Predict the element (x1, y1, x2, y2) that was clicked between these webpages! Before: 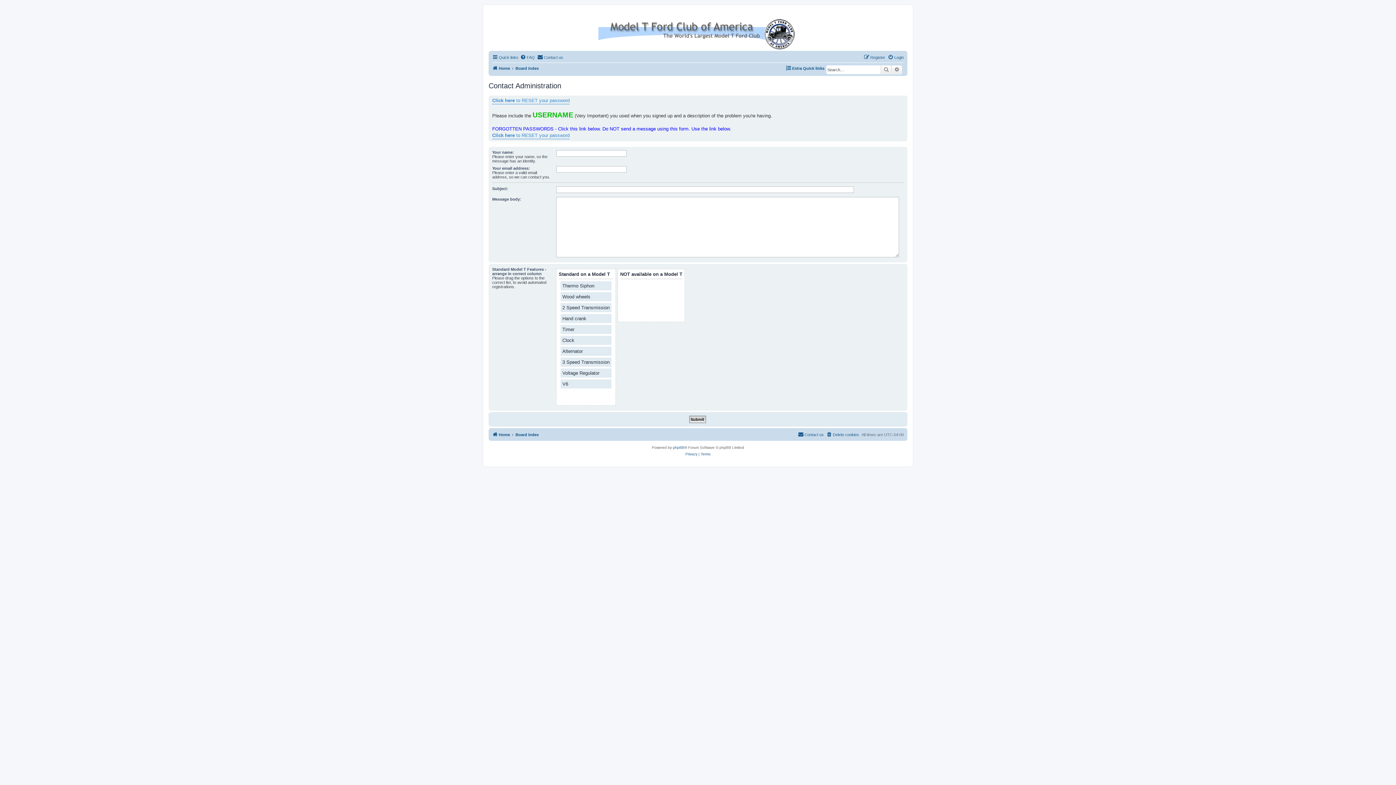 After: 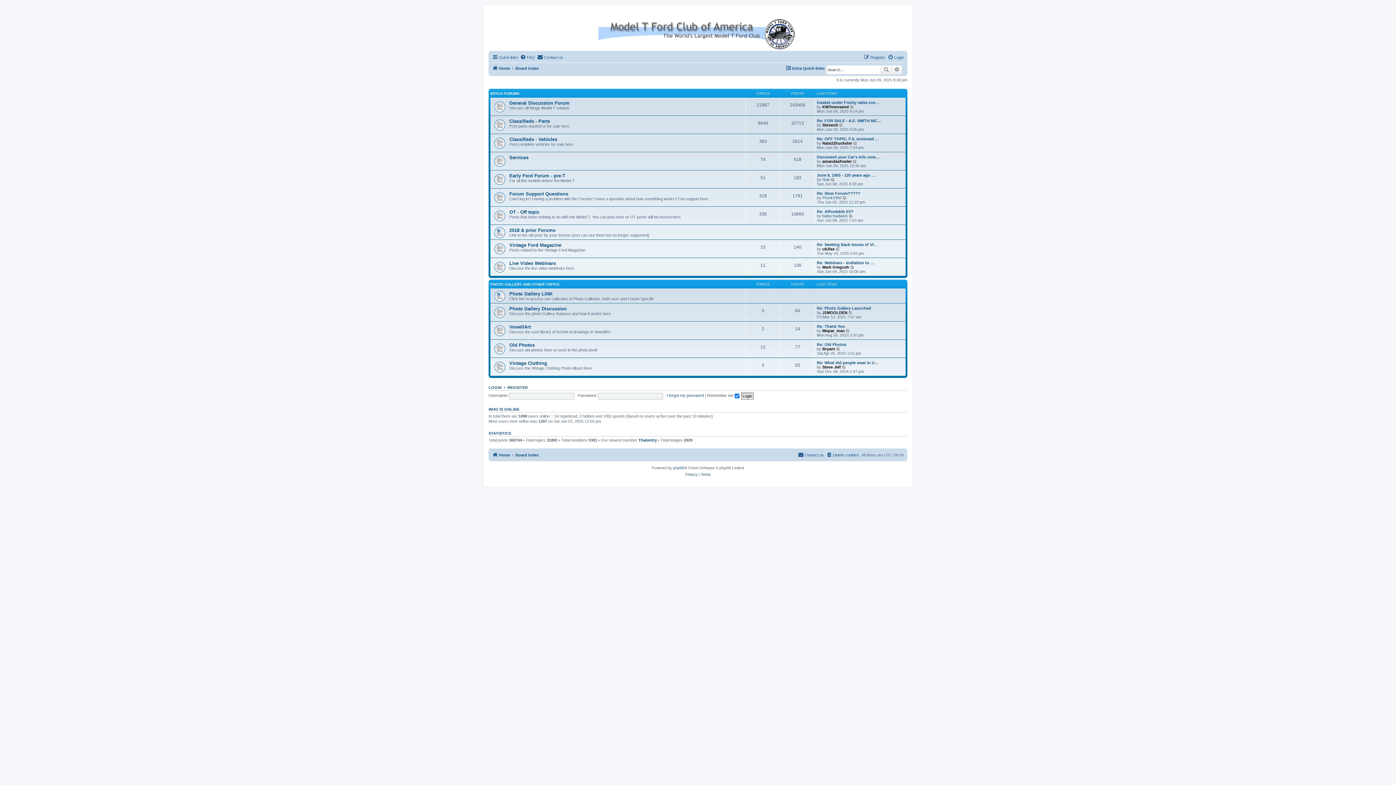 Action: bbox: (515, 64, 538, 72) label: Board index